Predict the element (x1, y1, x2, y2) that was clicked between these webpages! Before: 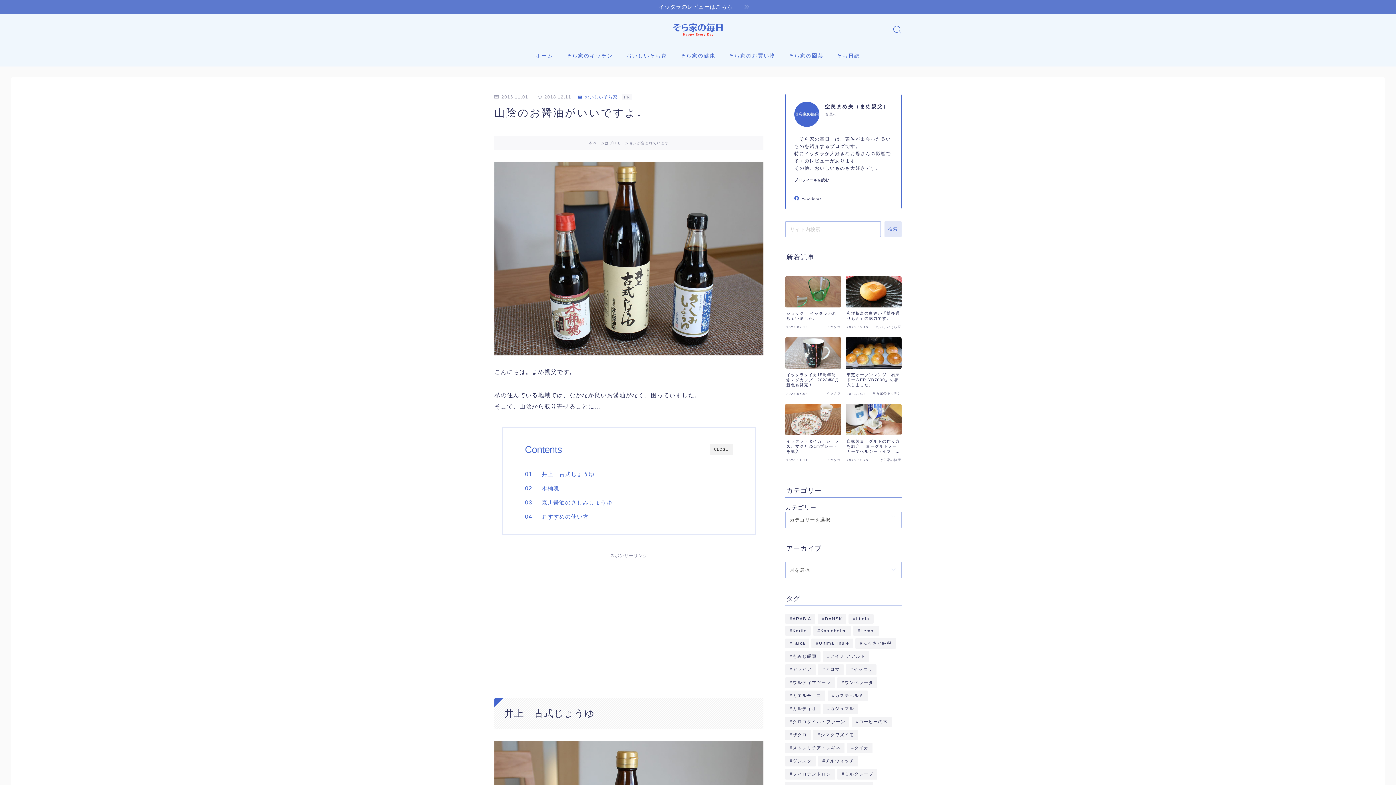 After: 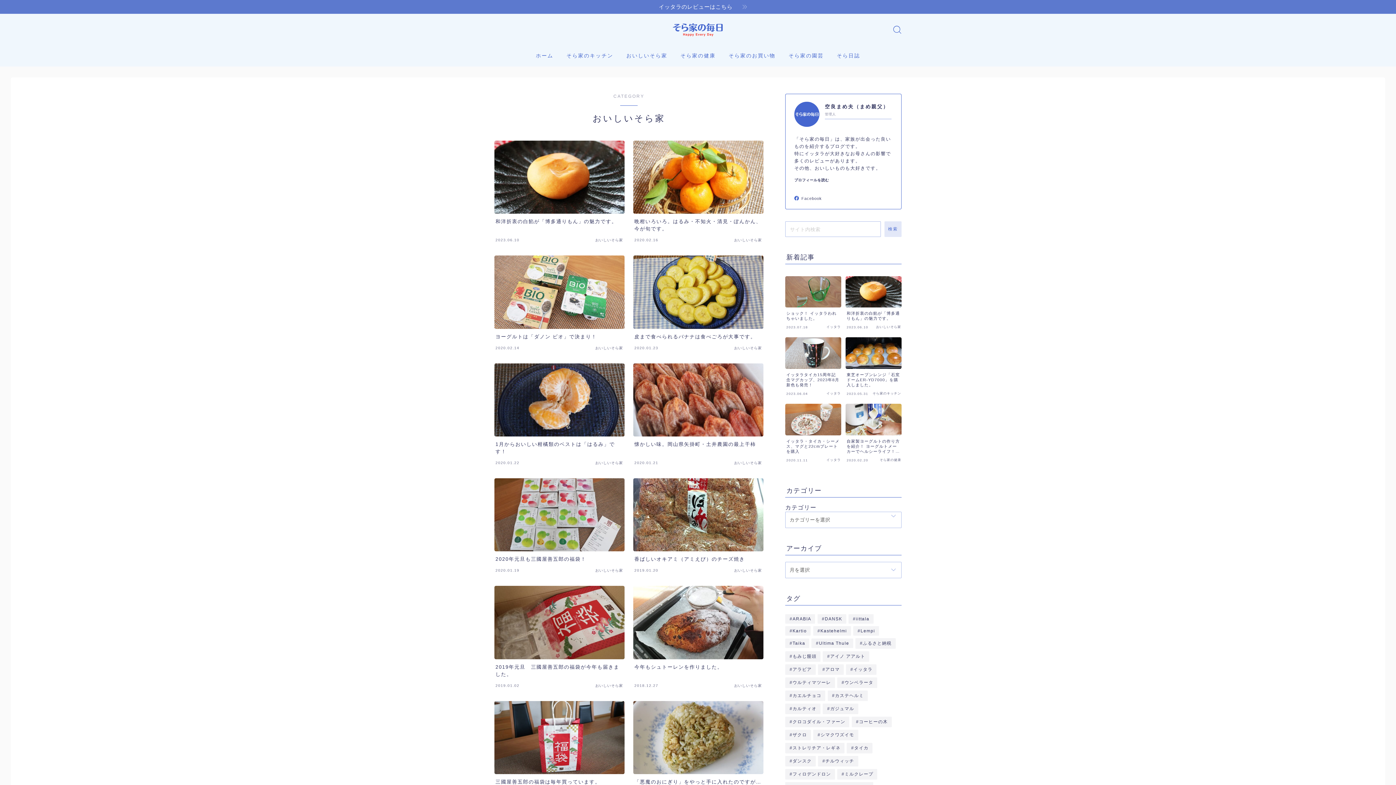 Action: bbox: (577, 94, 617, 99) label: おいしいそら家